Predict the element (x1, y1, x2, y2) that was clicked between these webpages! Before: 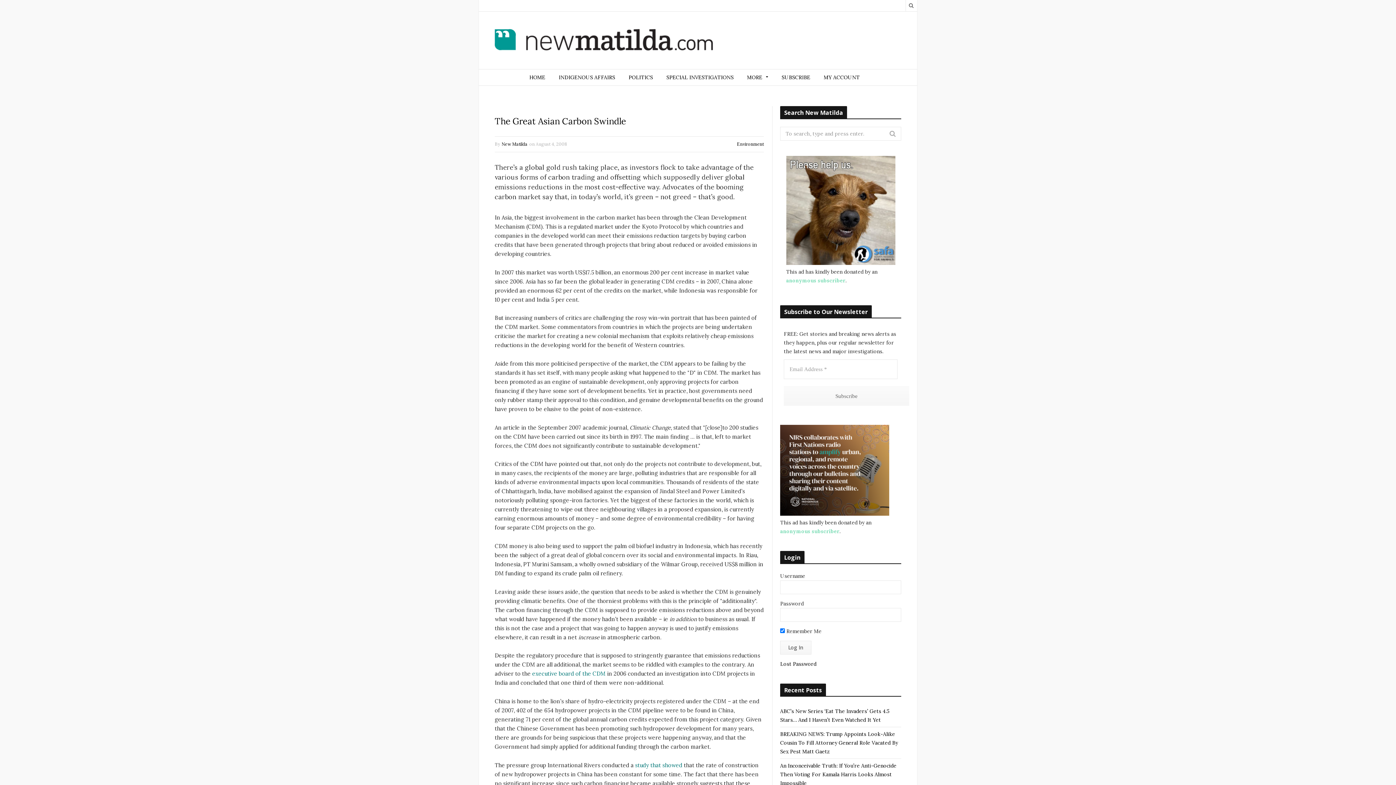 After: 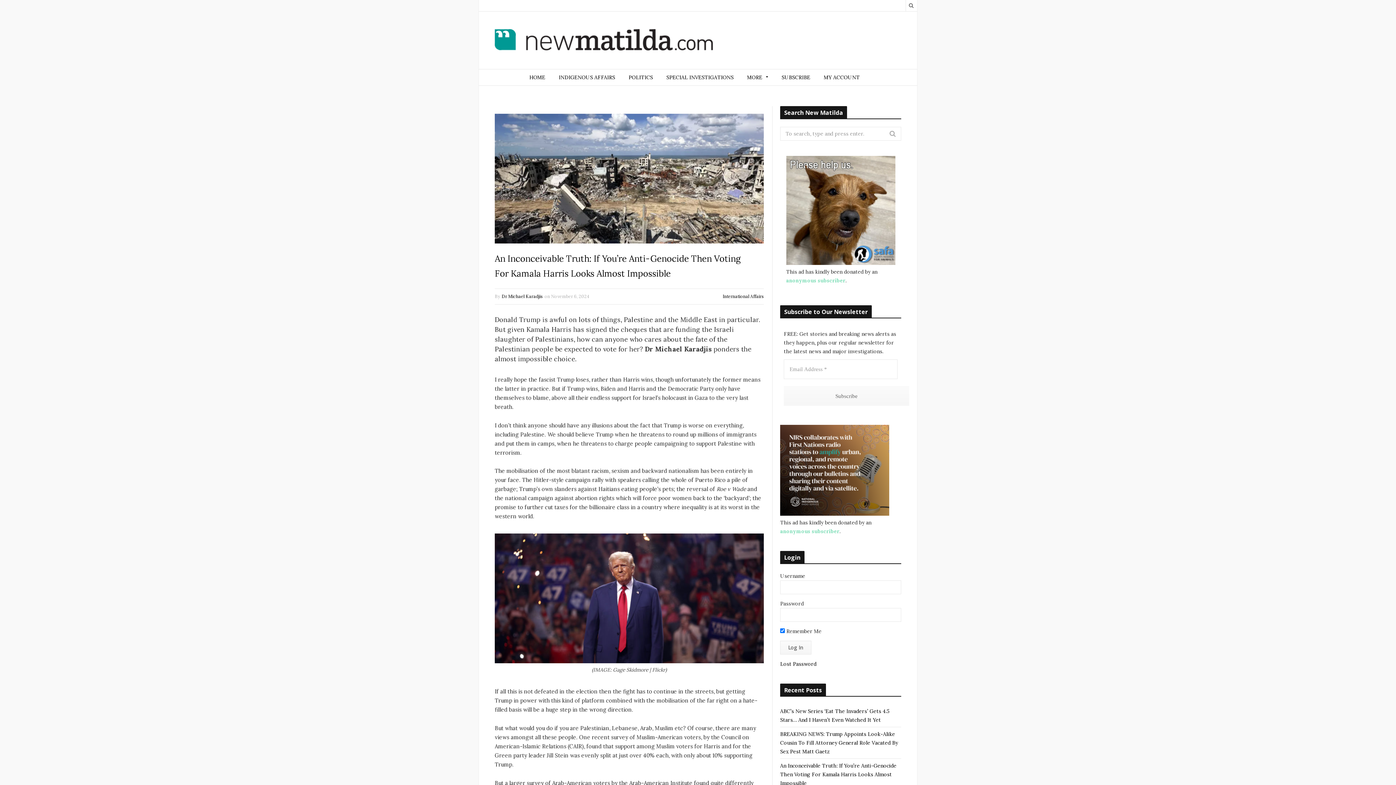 Action: label: An Inconceivable Truth: If You’re Anti-Genocide Then Voting For Kamala Harris Looks Almost Impossible bbox: (780, 762, 896, 786)